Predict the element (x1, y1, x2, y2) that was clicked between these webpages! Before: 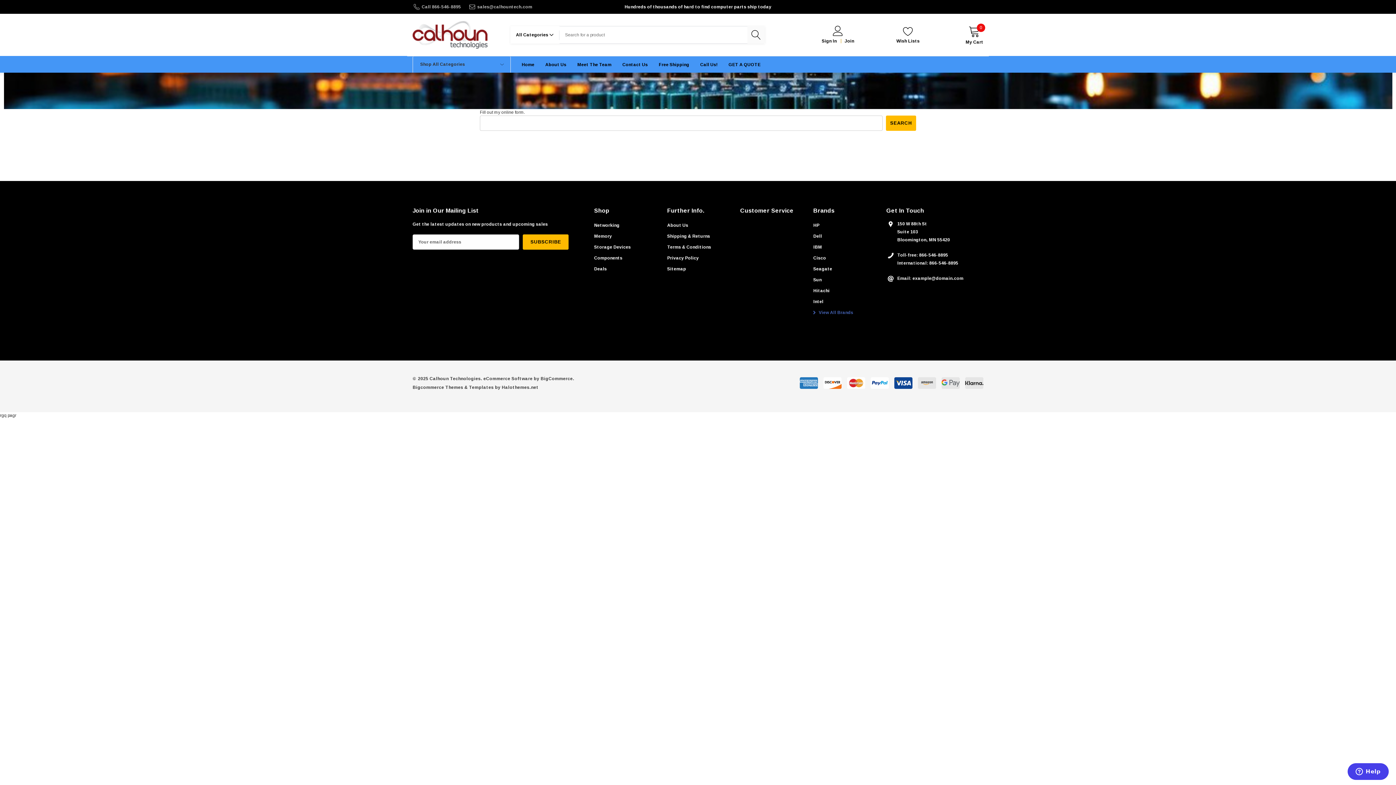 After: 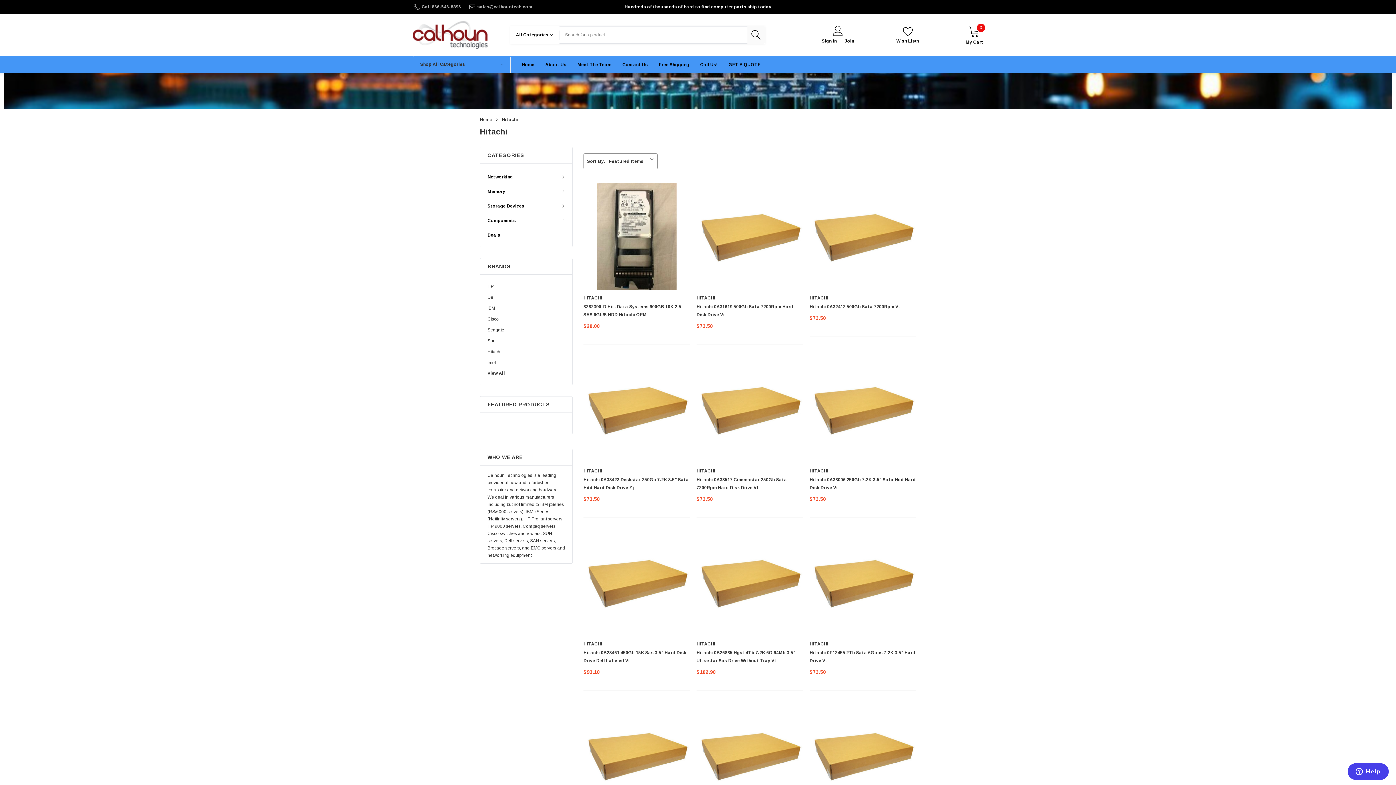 Action: label: Hitachi bbox: (813, 285, 829, 296)